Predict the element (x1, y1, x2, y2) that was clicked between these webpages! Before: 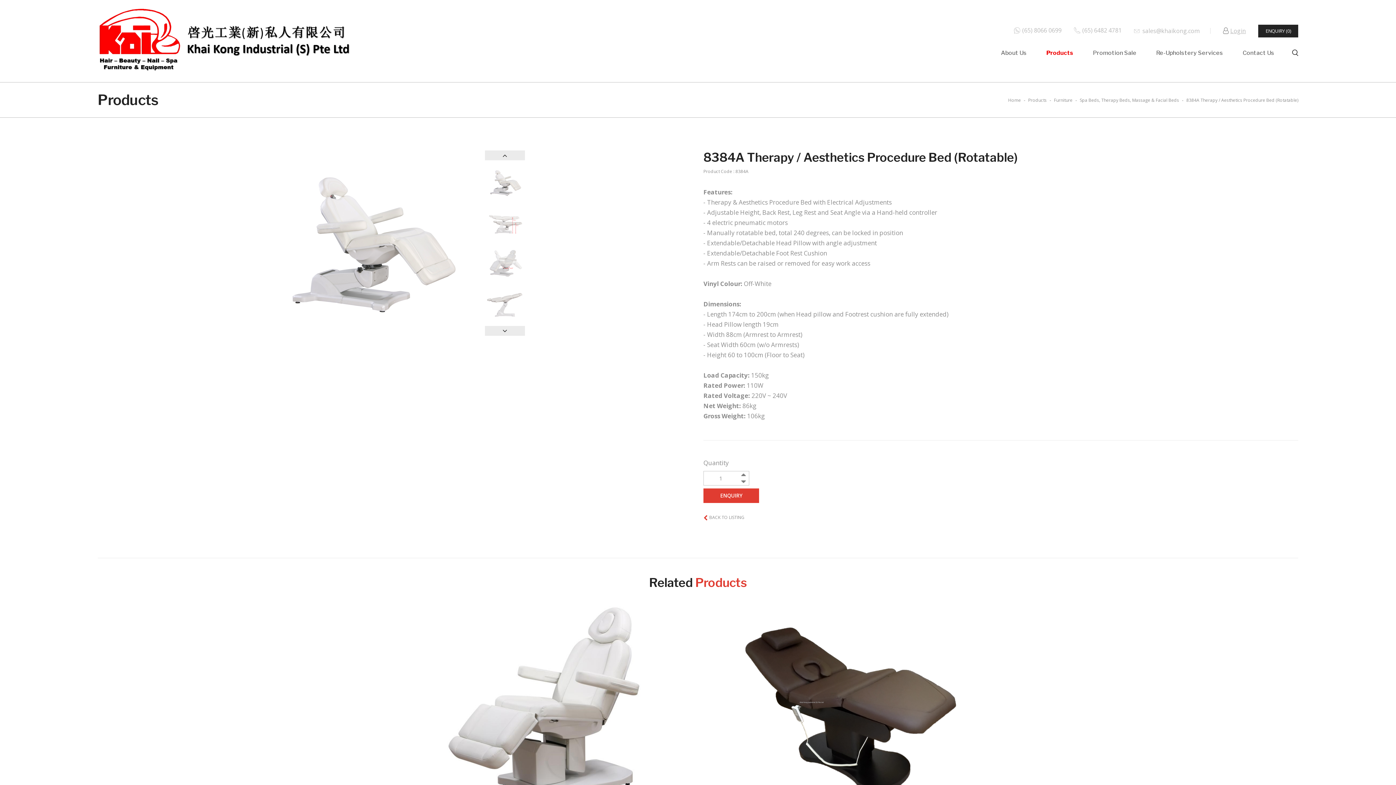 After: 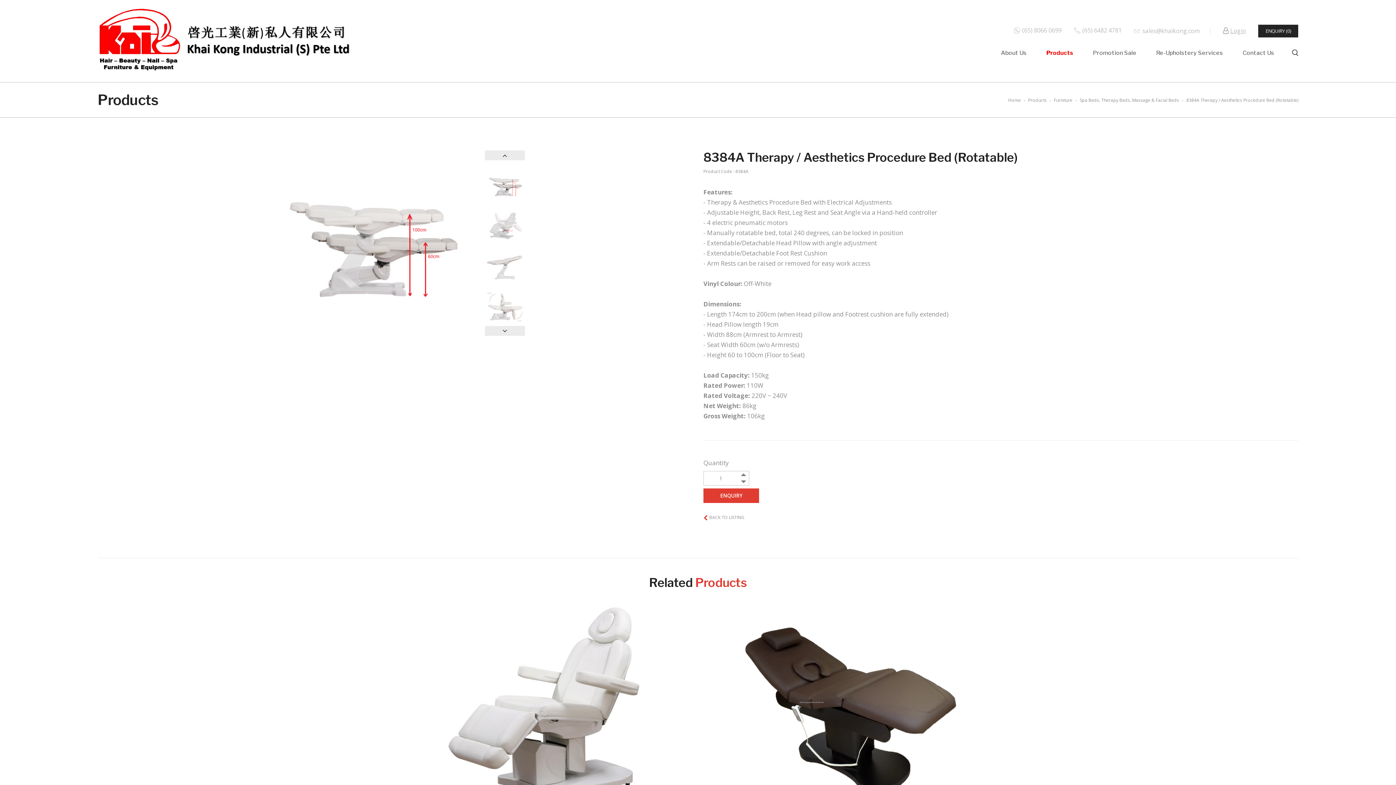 Action: bbox: (485, 326, 525, 335) label: Next